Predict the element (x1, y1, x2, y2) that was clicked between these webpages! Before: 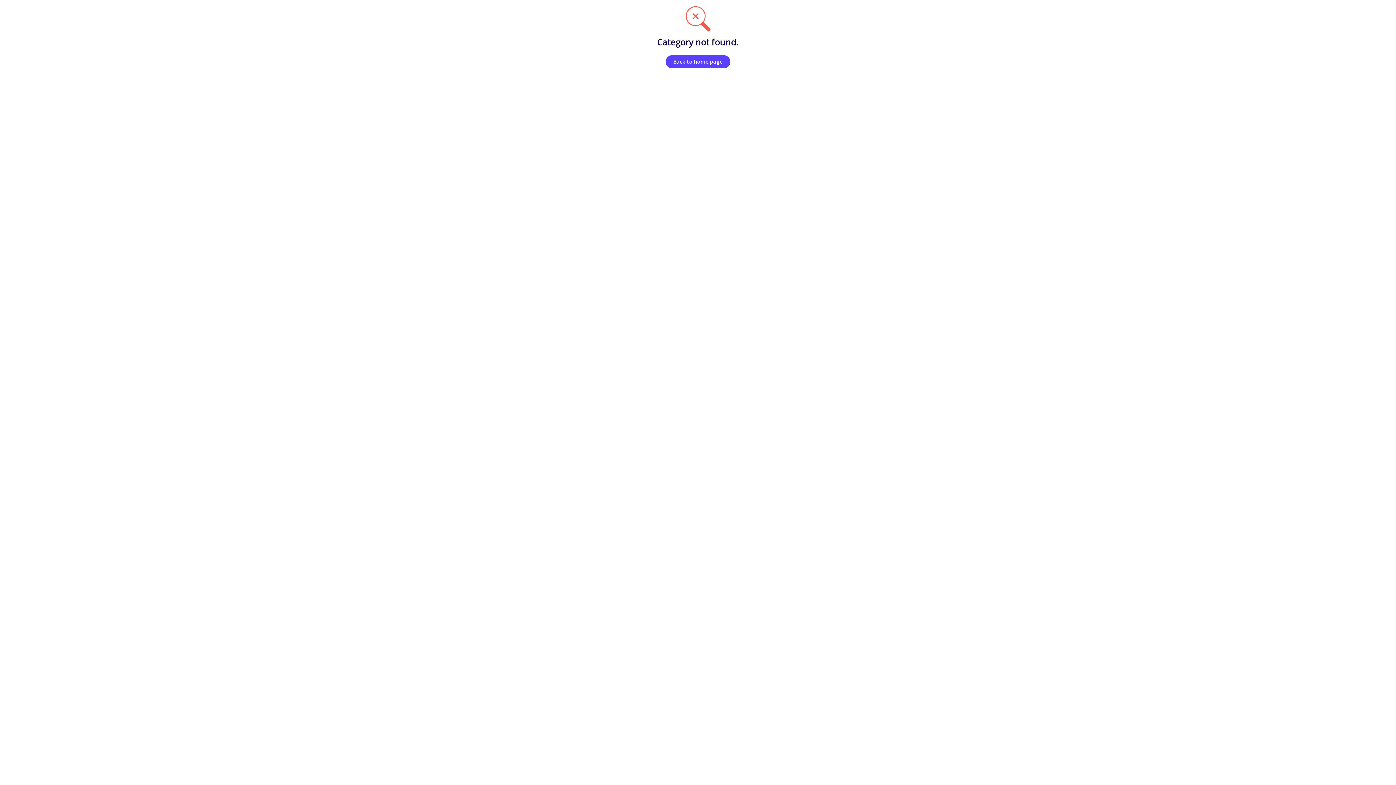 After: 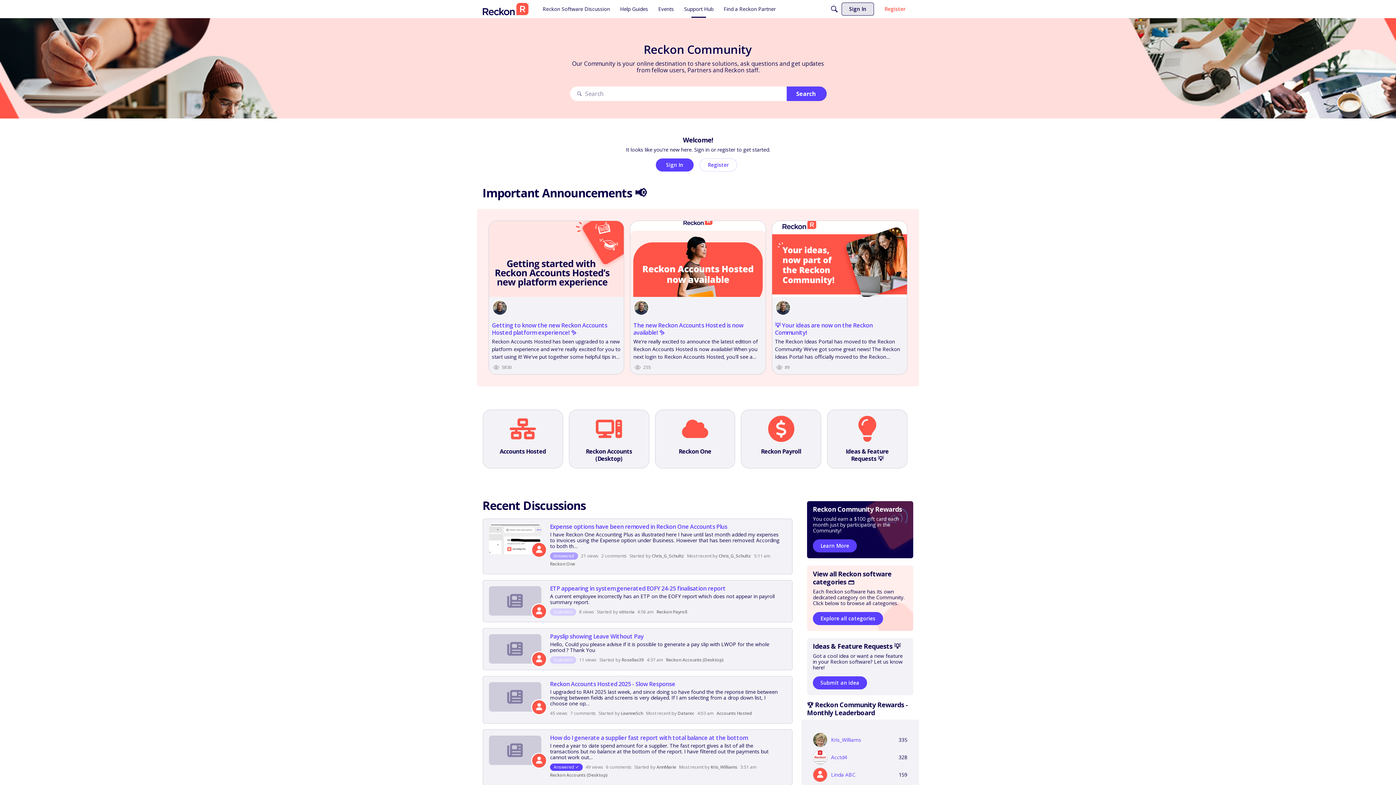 Action: bbox: (665, 55, 730, 68) label: Back to home page